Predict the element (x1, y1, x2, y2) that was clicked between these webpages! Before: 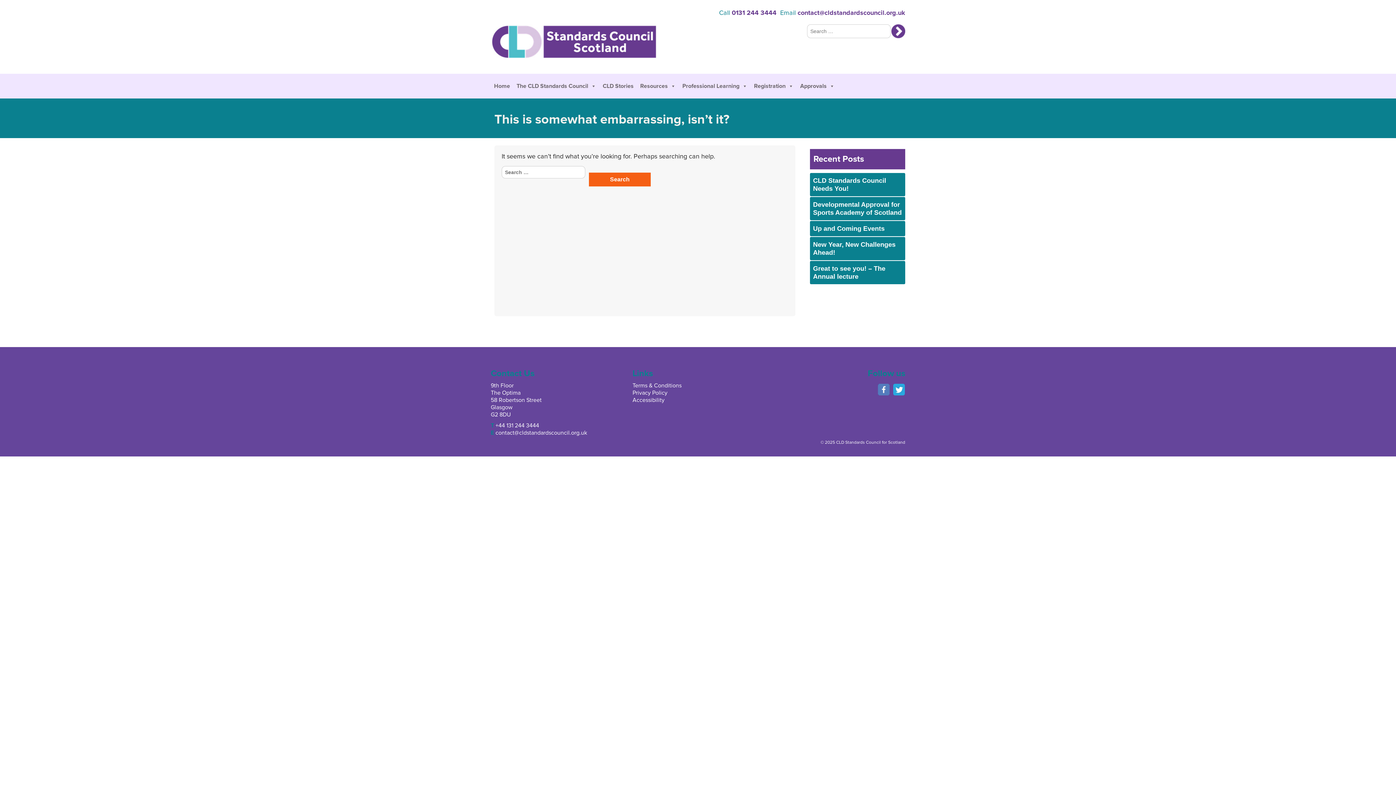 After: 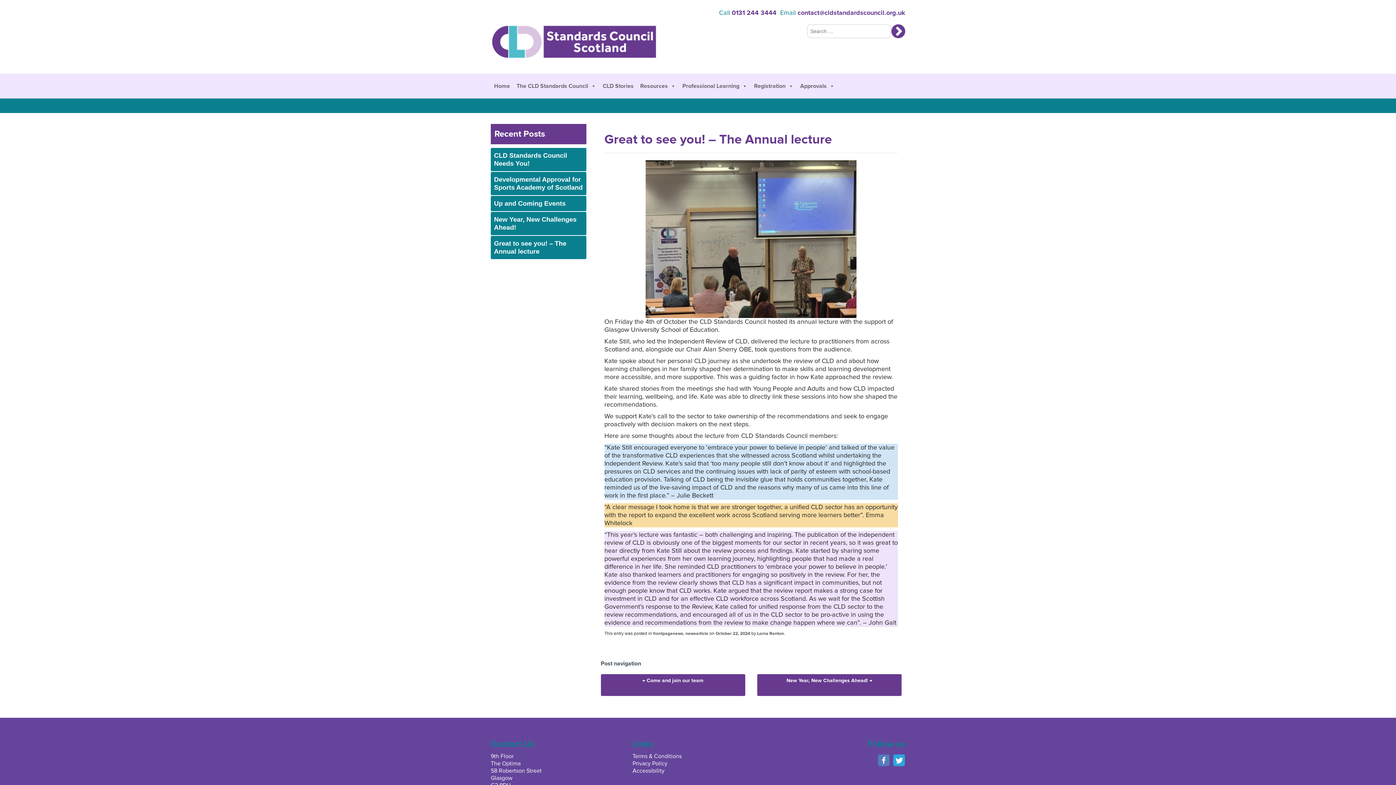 Action: label: Great to see you! – The Annual lecture bbox: (810, 261, 905, 284)